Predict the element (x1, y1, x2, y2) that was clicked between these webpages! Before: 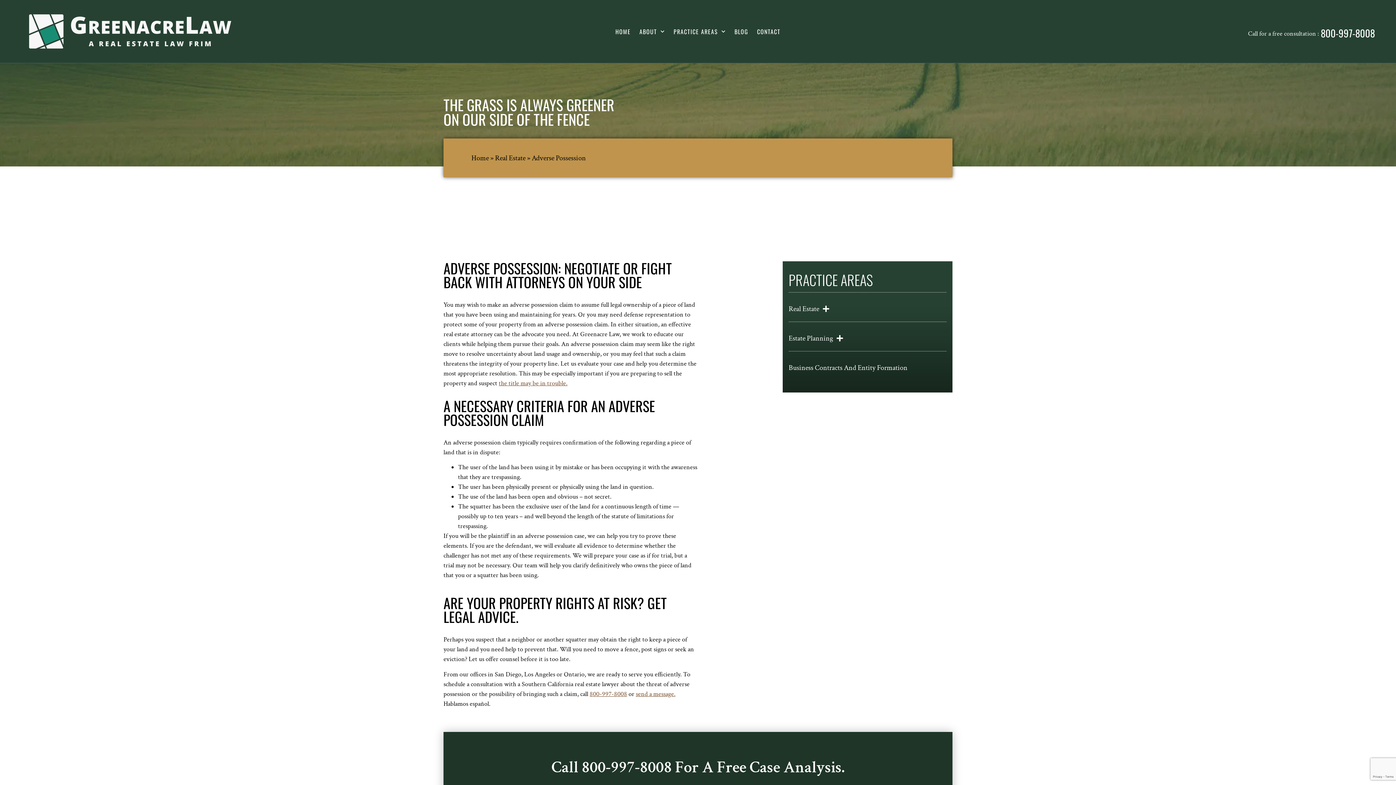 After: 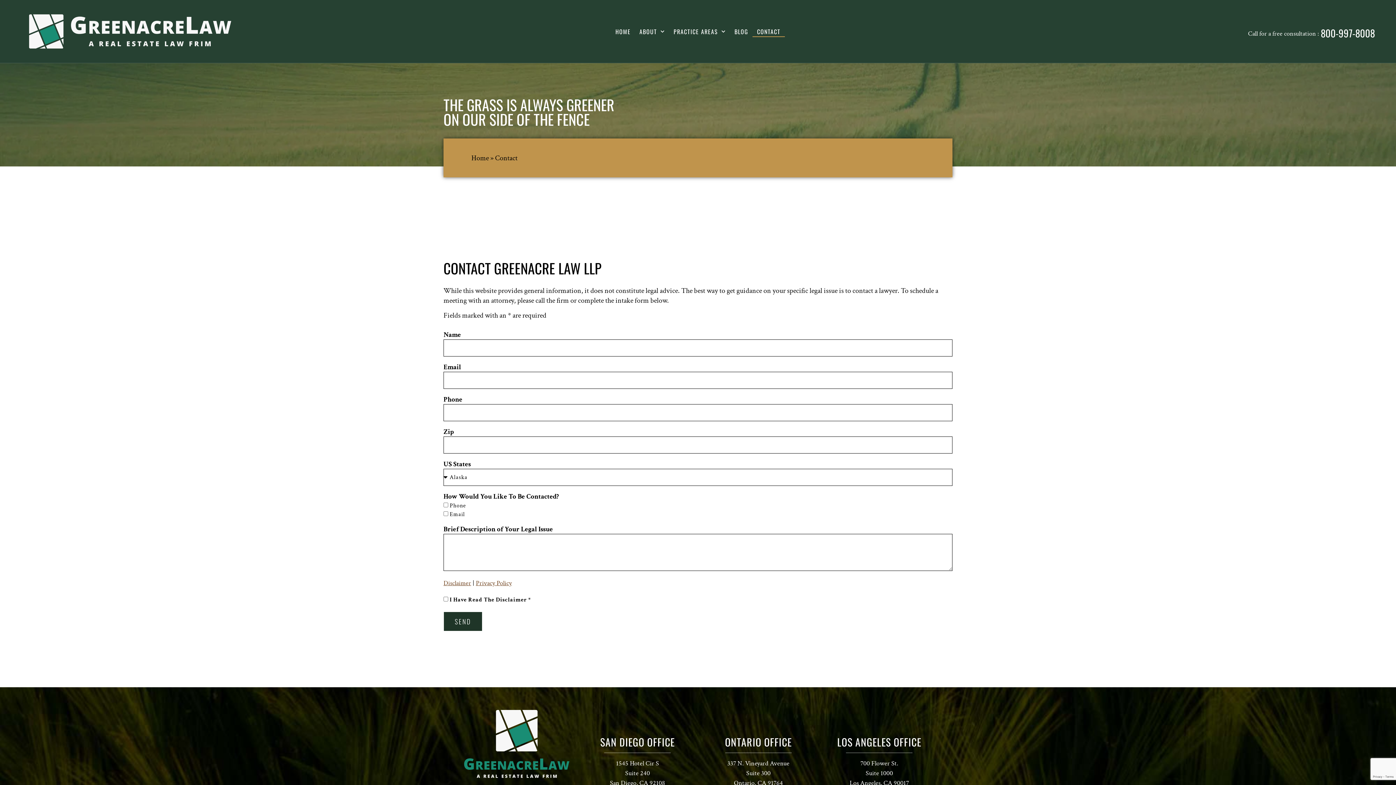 Action: label: send a message. bbox: (636, 690, 675, 698)